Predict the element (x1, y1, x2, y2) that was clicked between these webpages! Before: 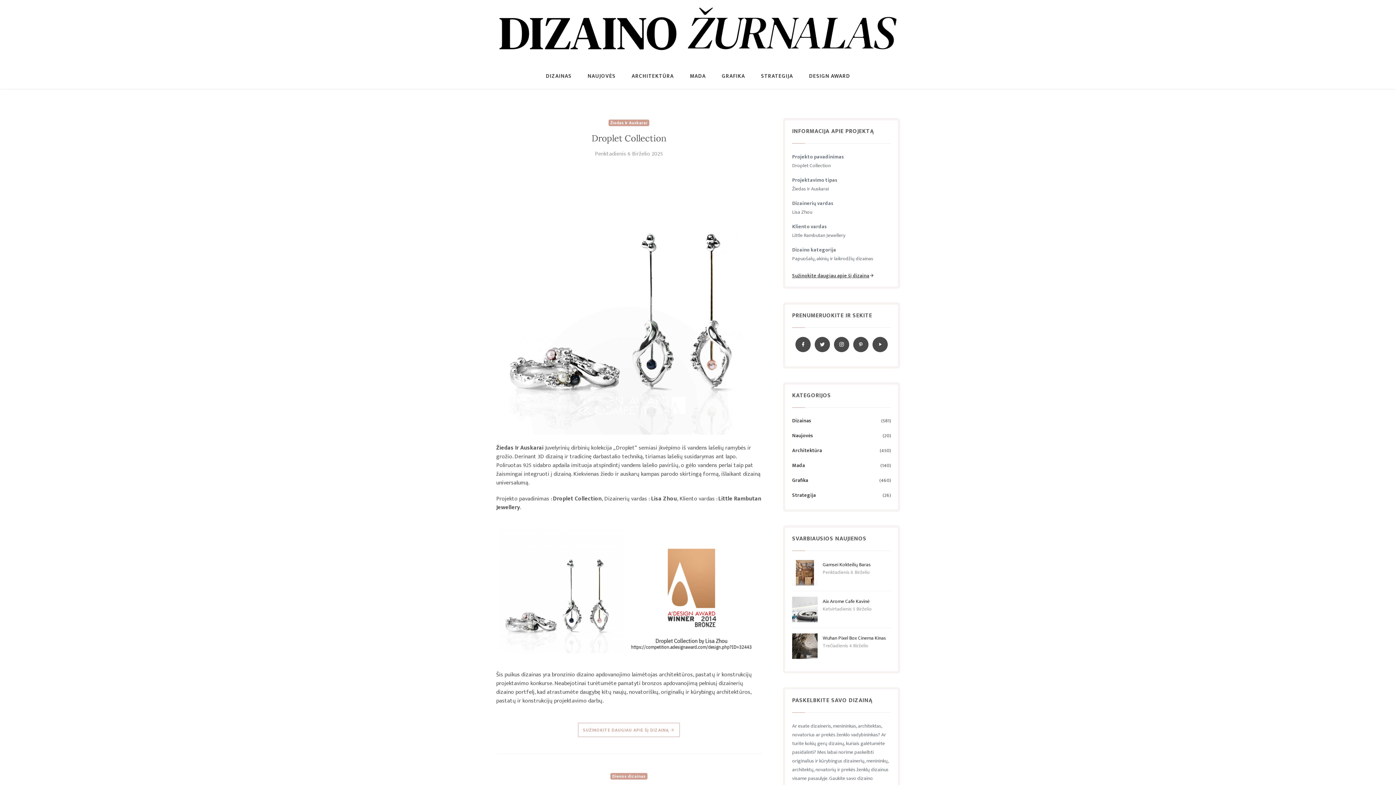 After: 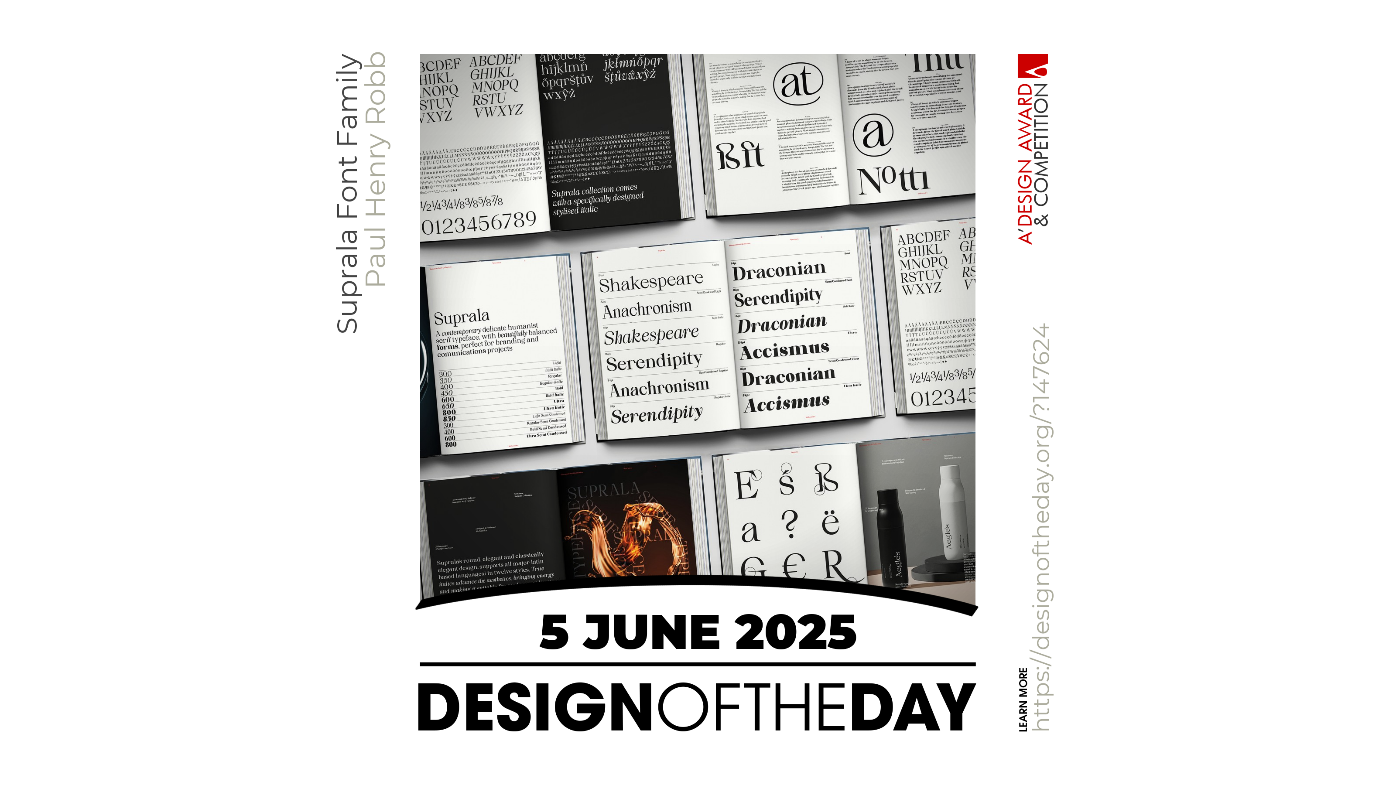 Action: label: Dienos dizainas bbox: (610, 773, 647, 780)